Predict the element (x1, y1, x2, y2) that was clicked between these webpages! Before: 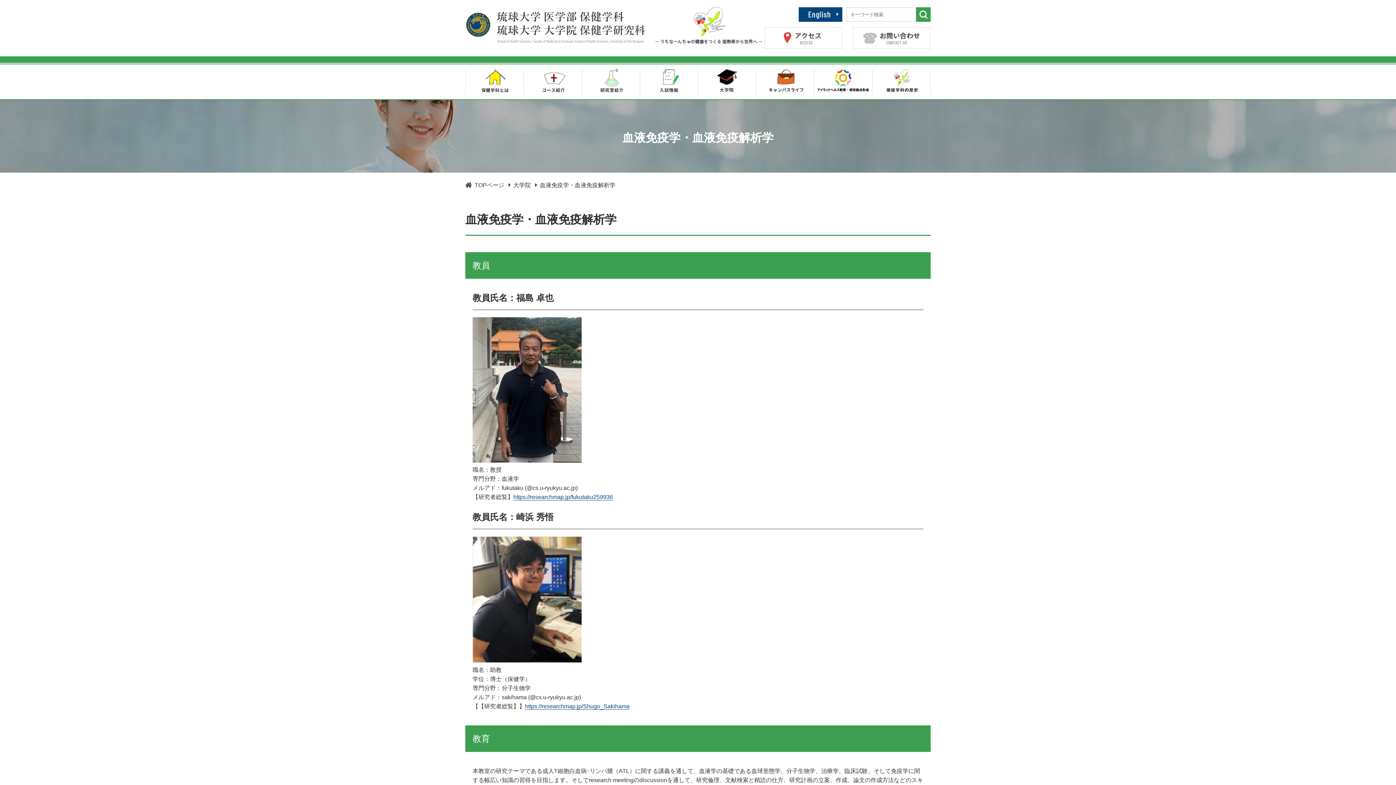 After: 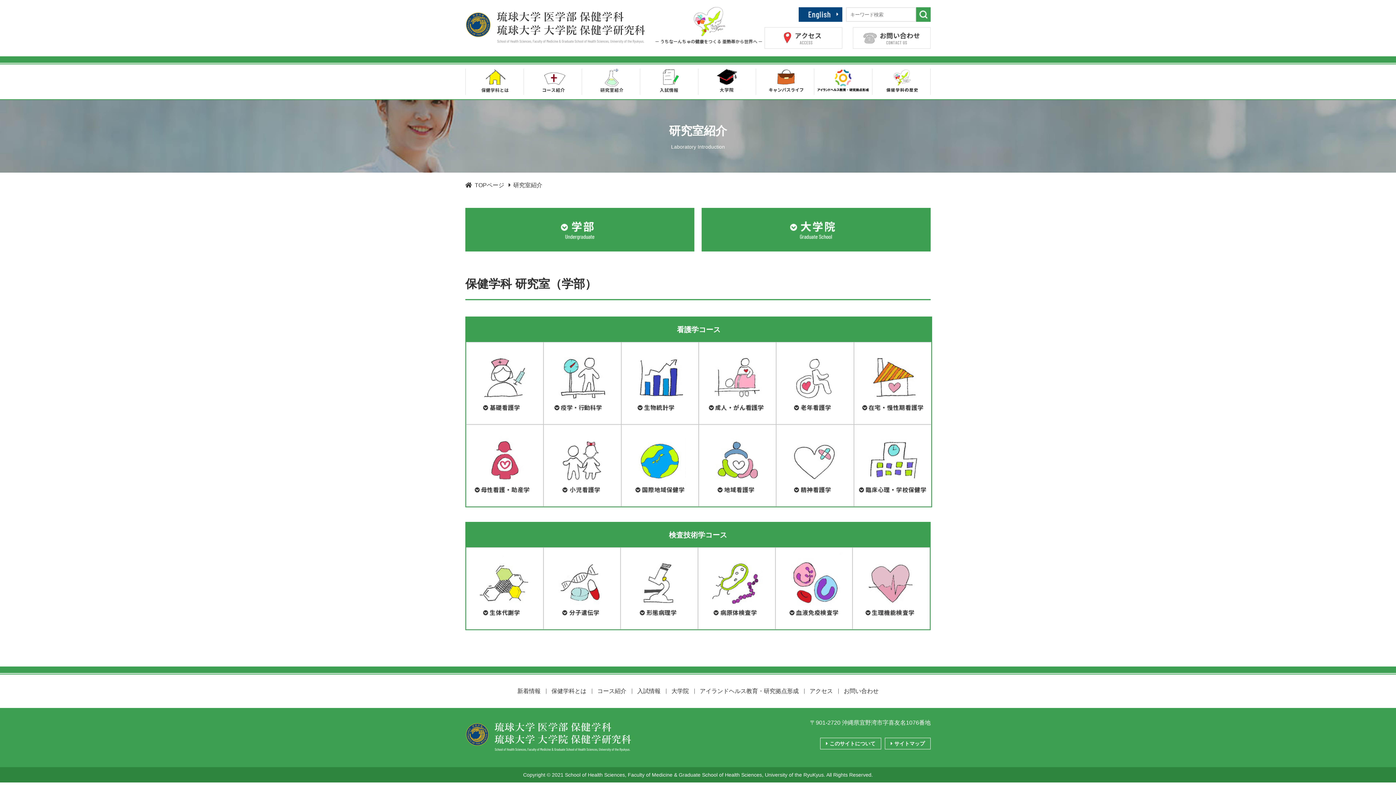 Action: bbox: (582, 87, 639, 93)